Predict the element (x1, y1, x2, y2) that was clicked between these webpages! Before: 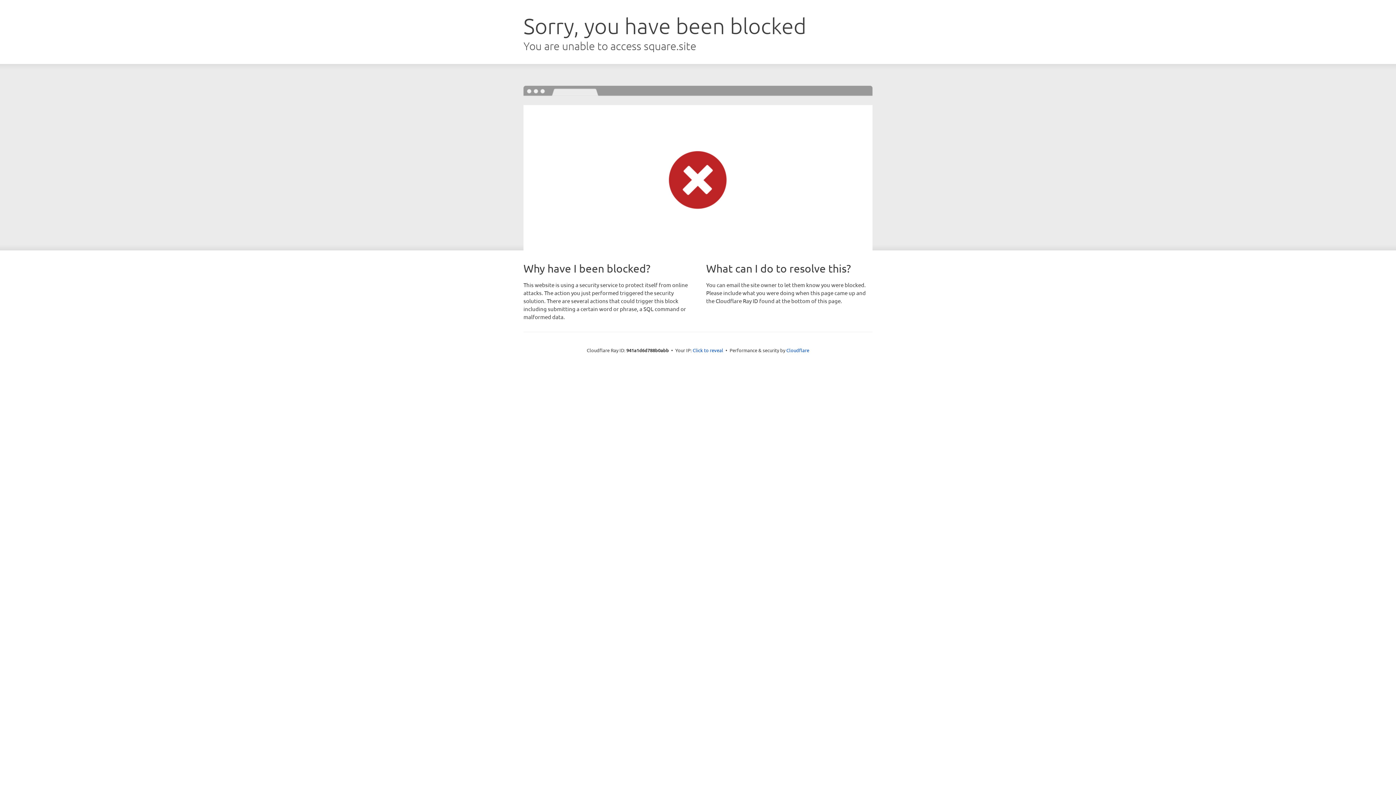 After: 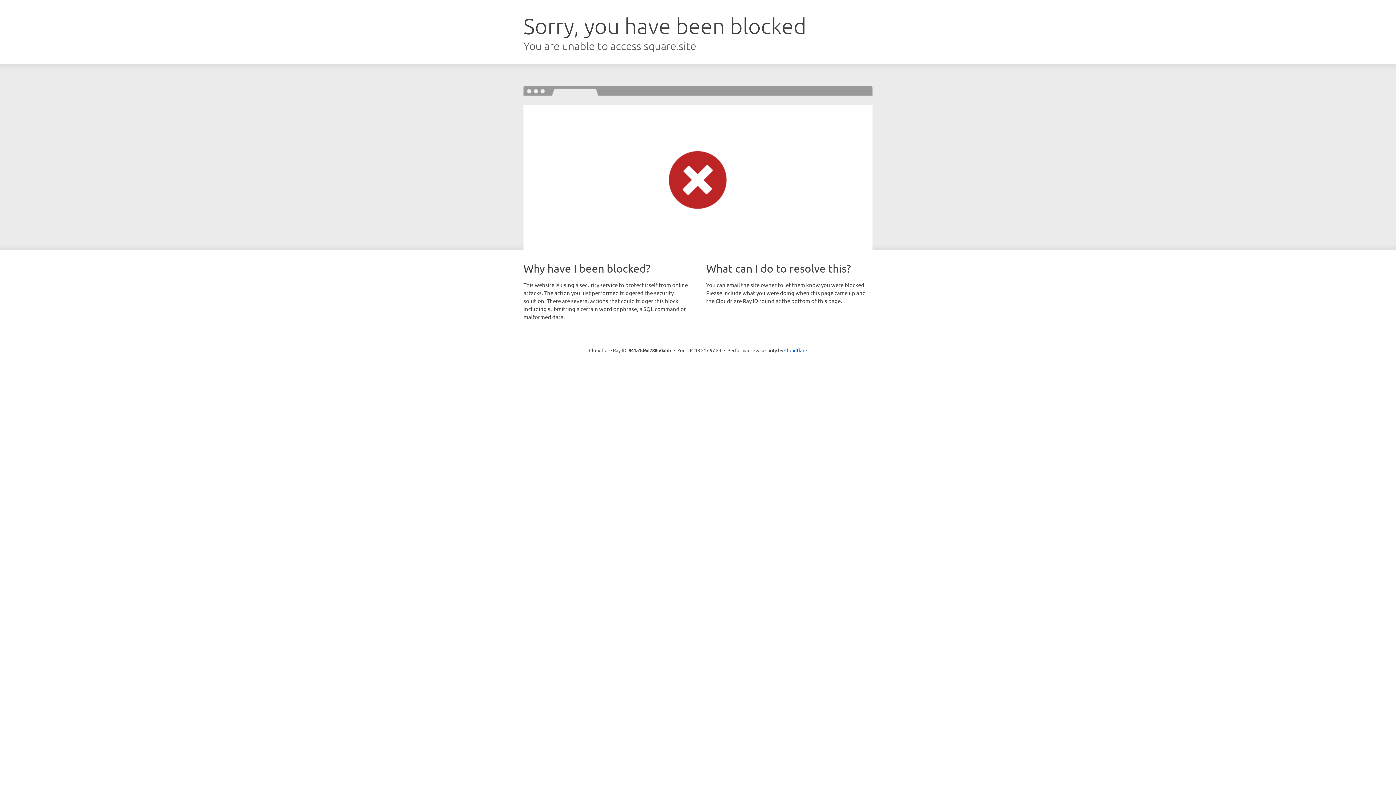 Action: bbox: (692, 346, 723, 353) label: Click to reveal